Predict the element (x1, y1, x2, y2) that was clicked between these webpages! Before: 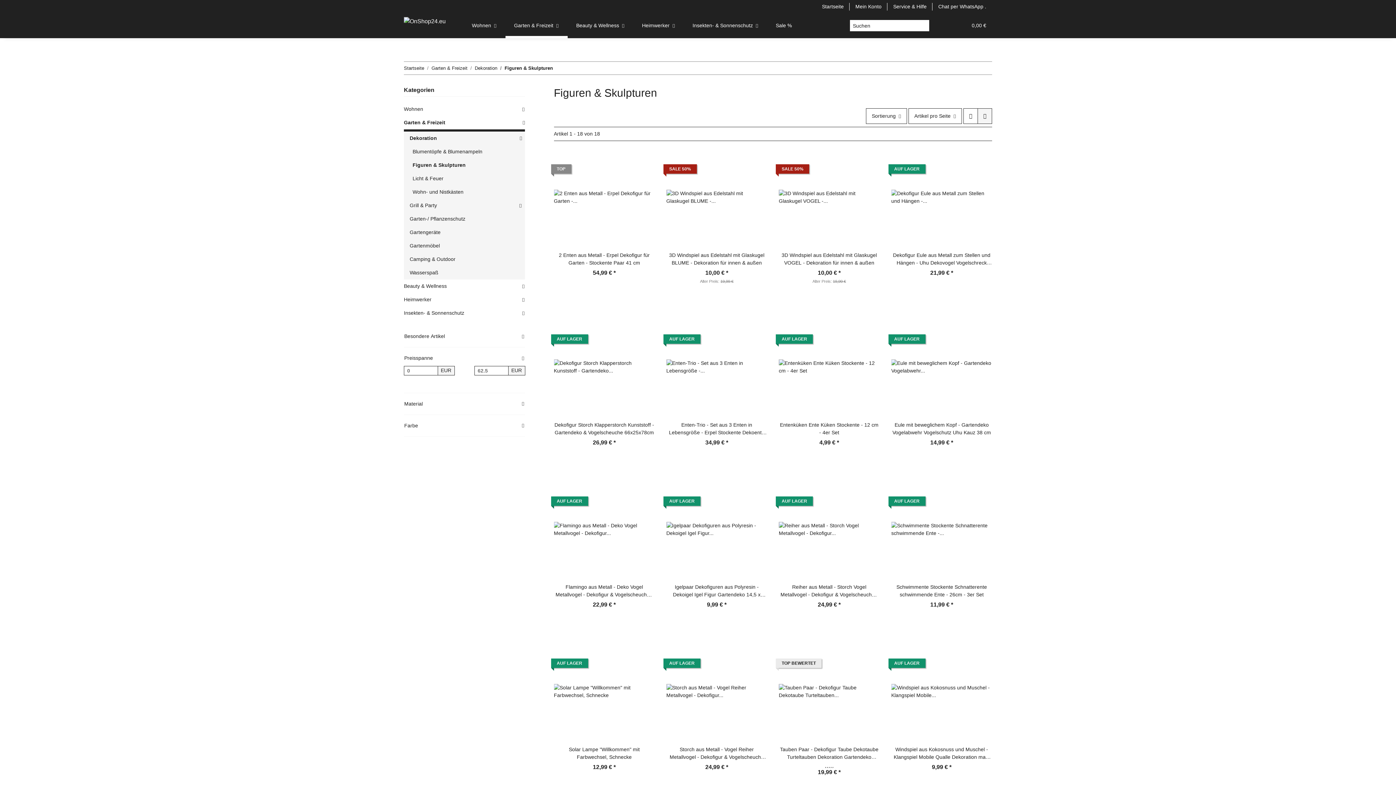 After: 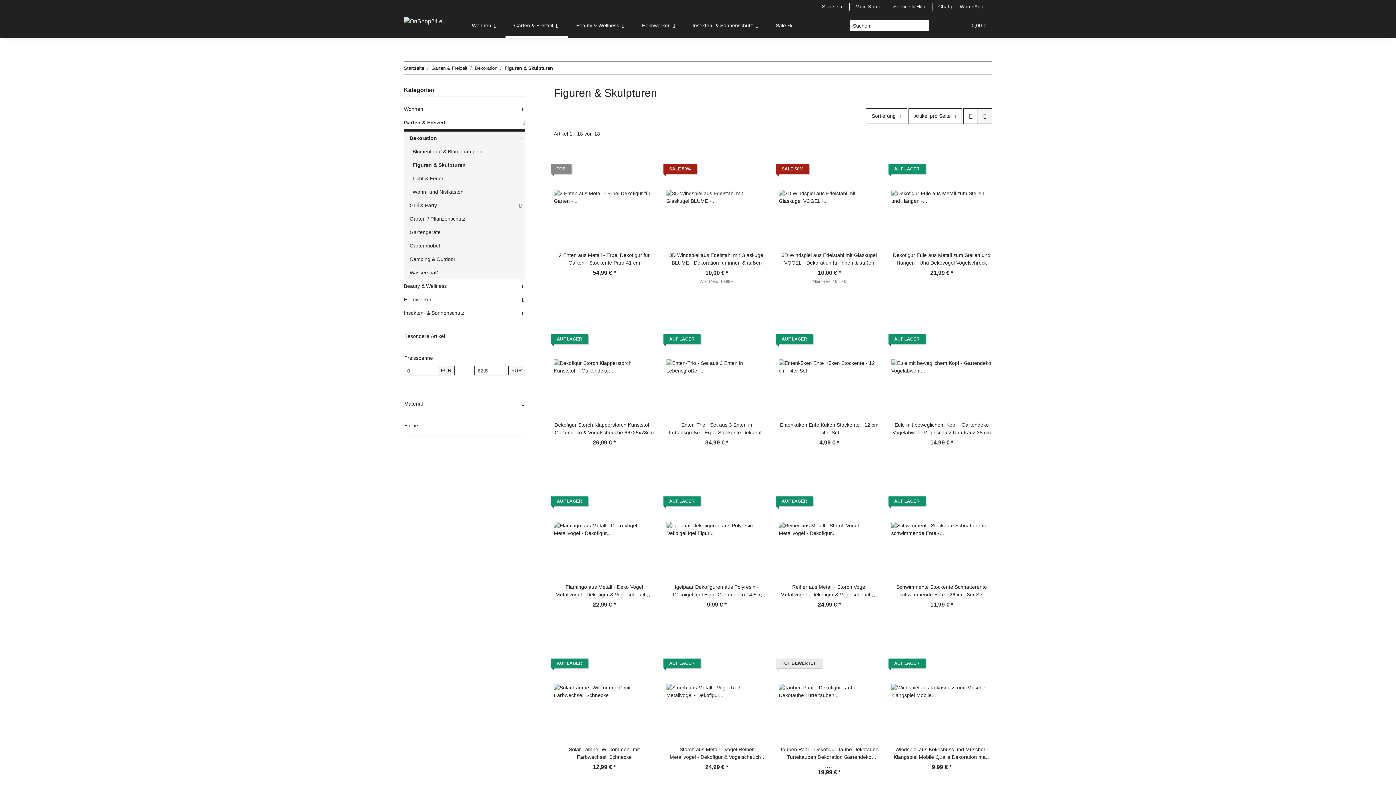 Action: bbox: (406, 131, 524, 145) label: Dekoration